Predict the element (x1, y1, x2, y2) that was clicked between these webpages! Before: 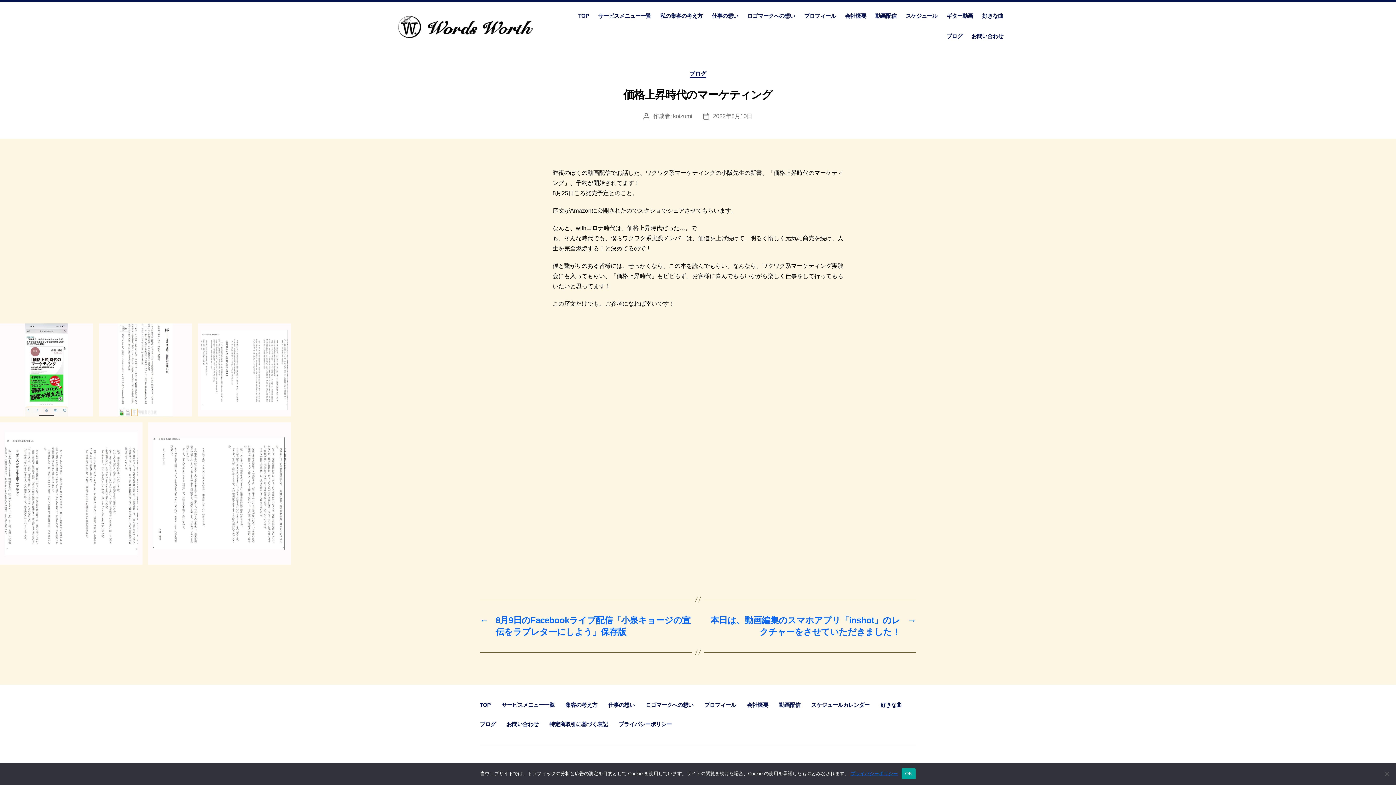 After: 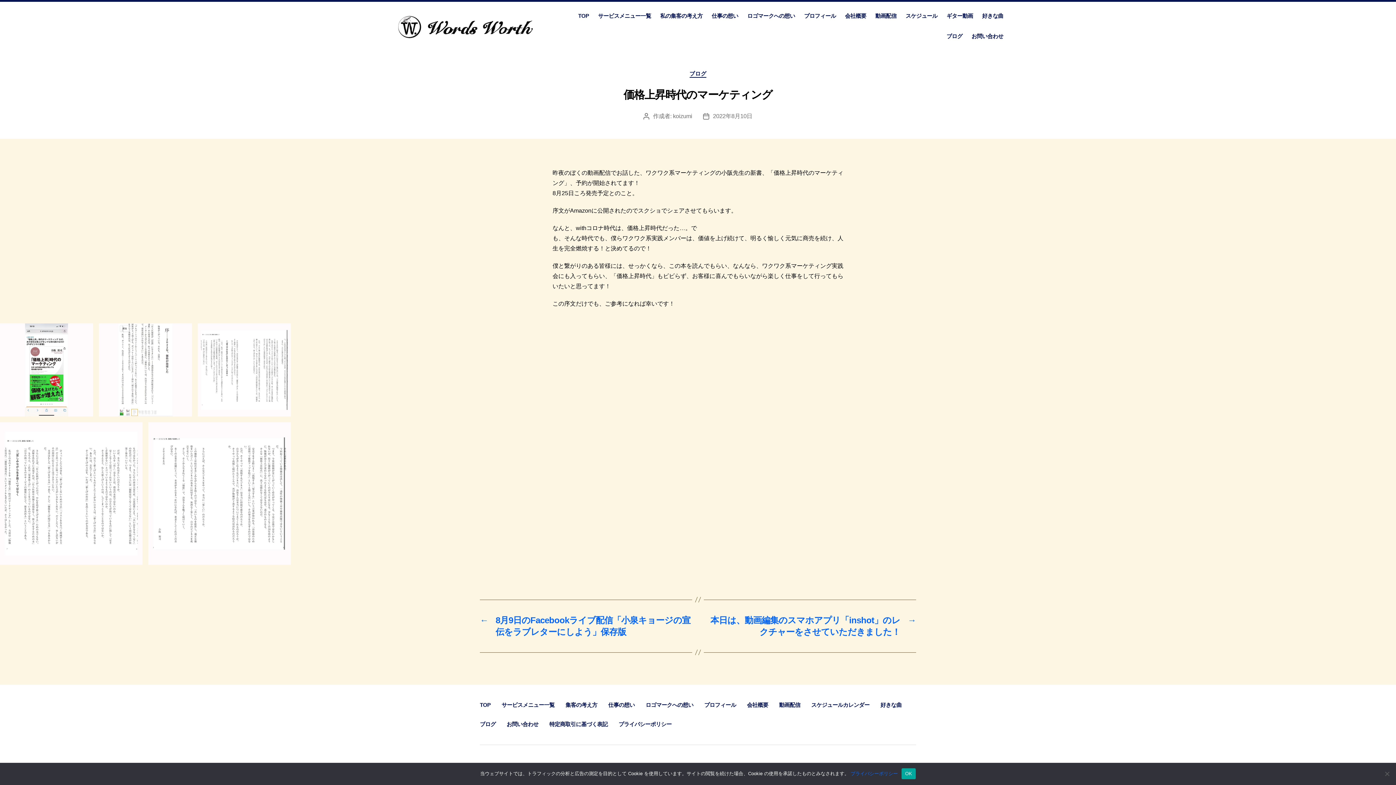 Action: label: プライバシーポリシー bbox: (850, 771, 898, 776)